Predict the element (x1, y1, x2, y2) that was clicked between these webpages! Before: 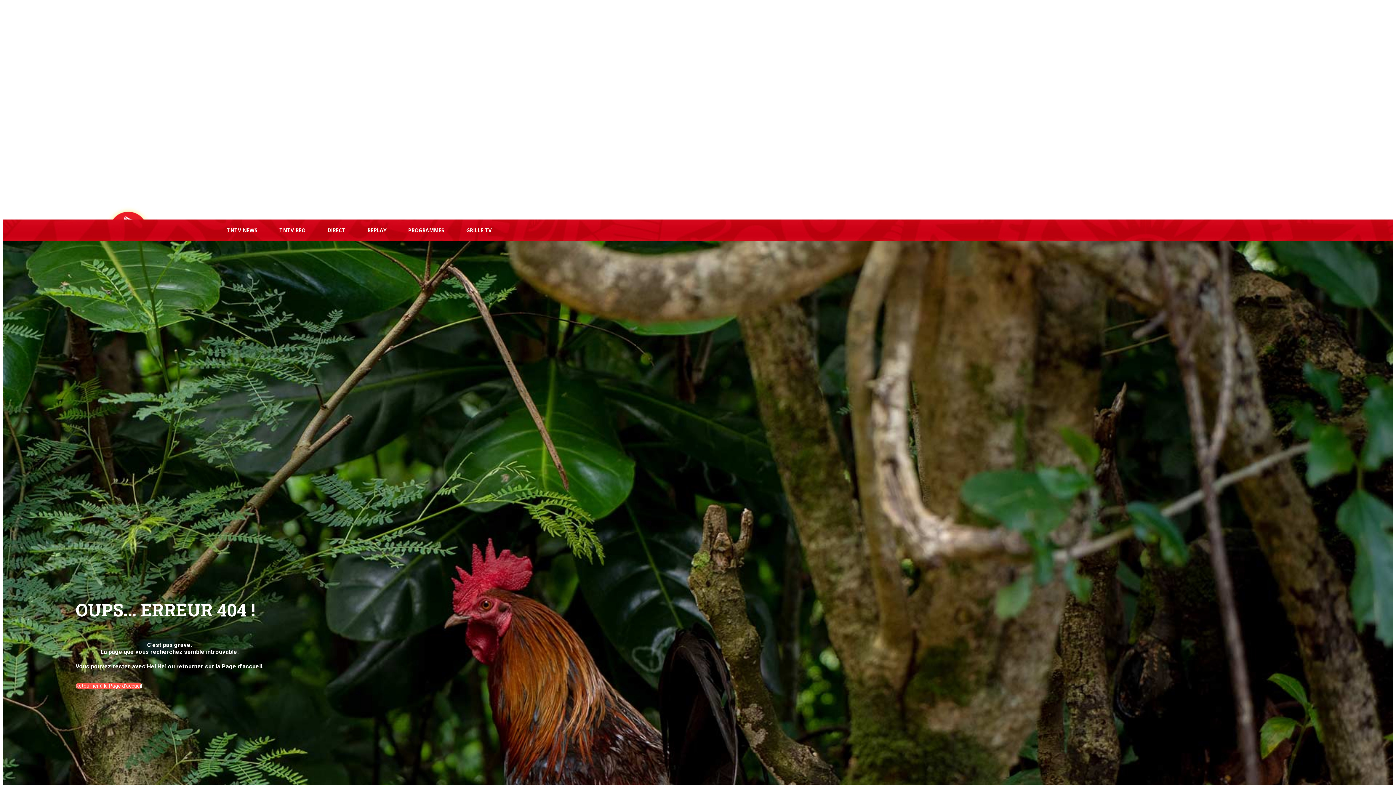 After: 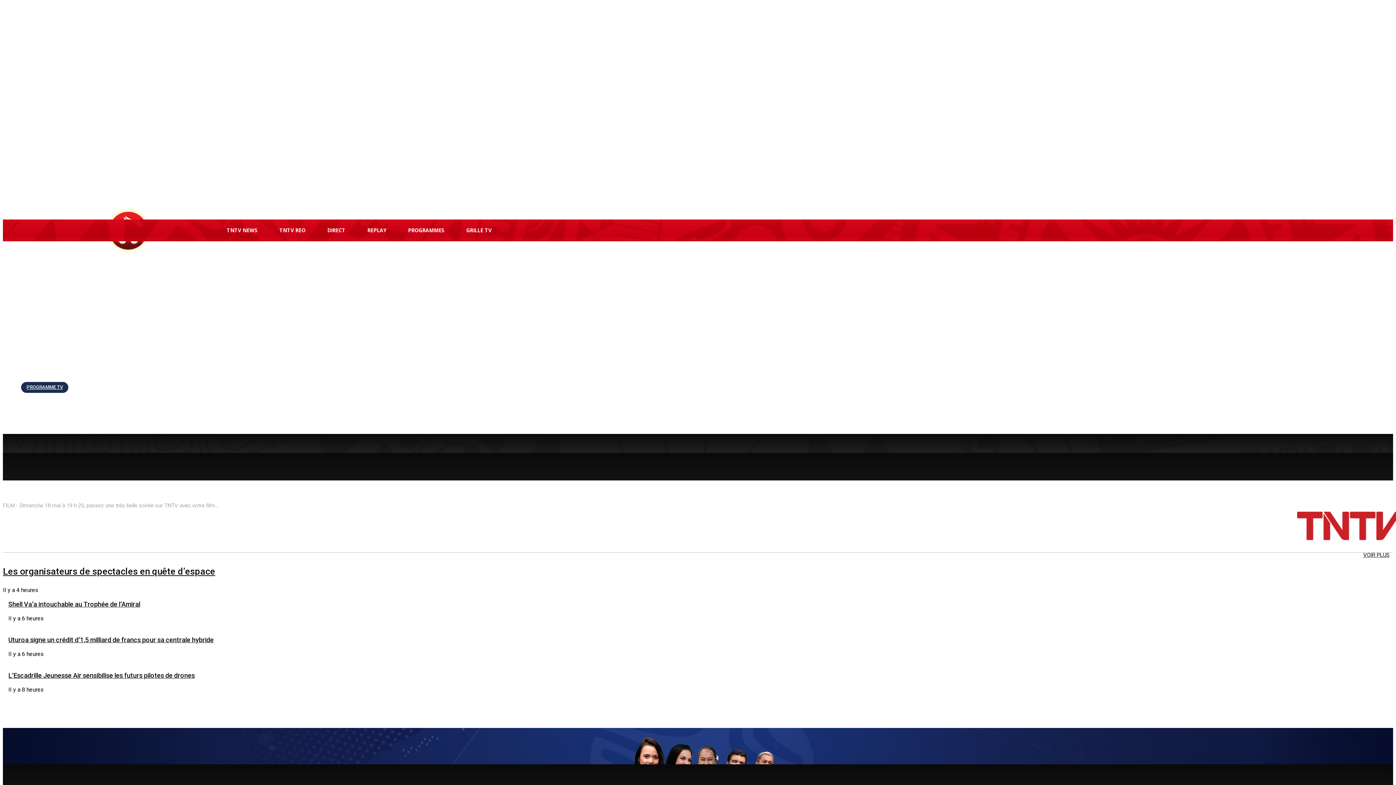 Action: label: Page d’accueil bbox: (221, 663, 262, 670)